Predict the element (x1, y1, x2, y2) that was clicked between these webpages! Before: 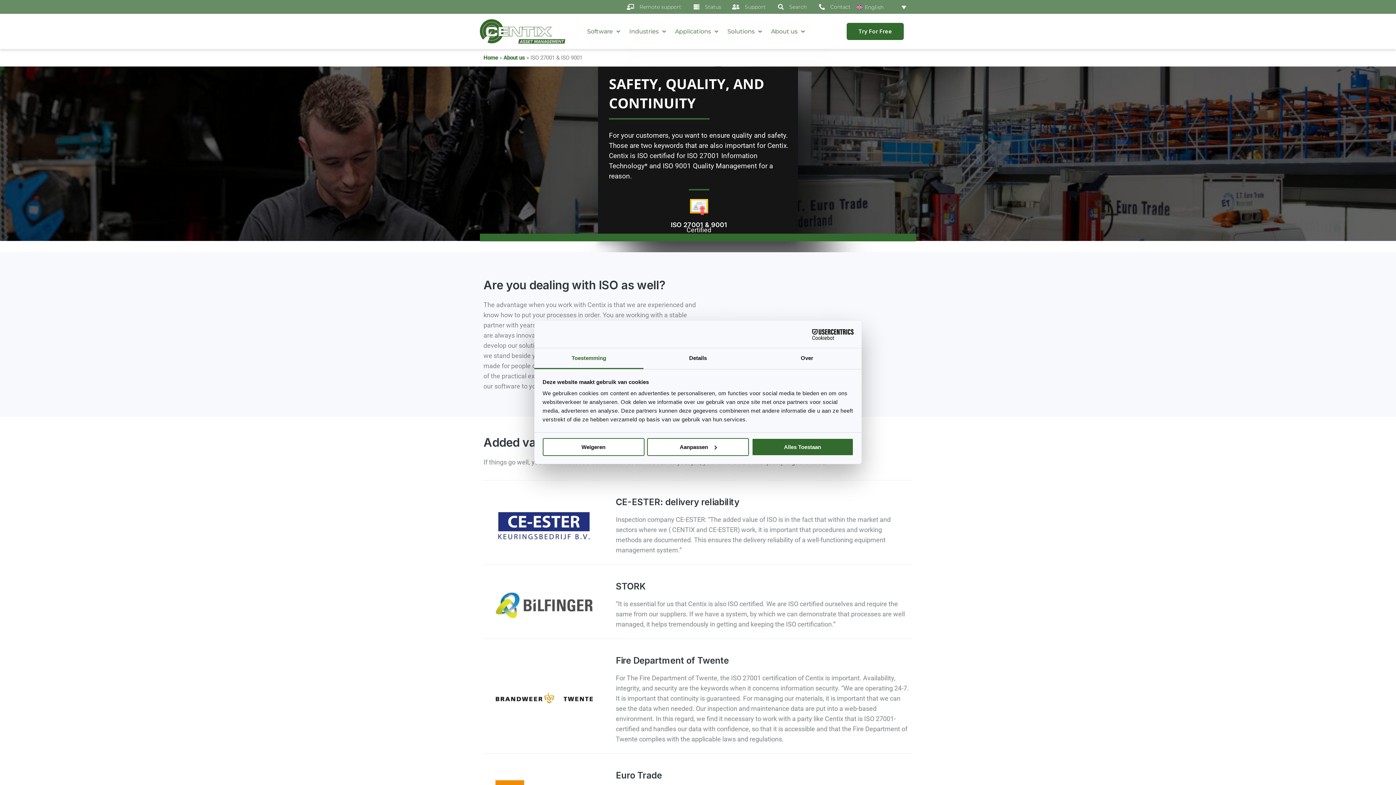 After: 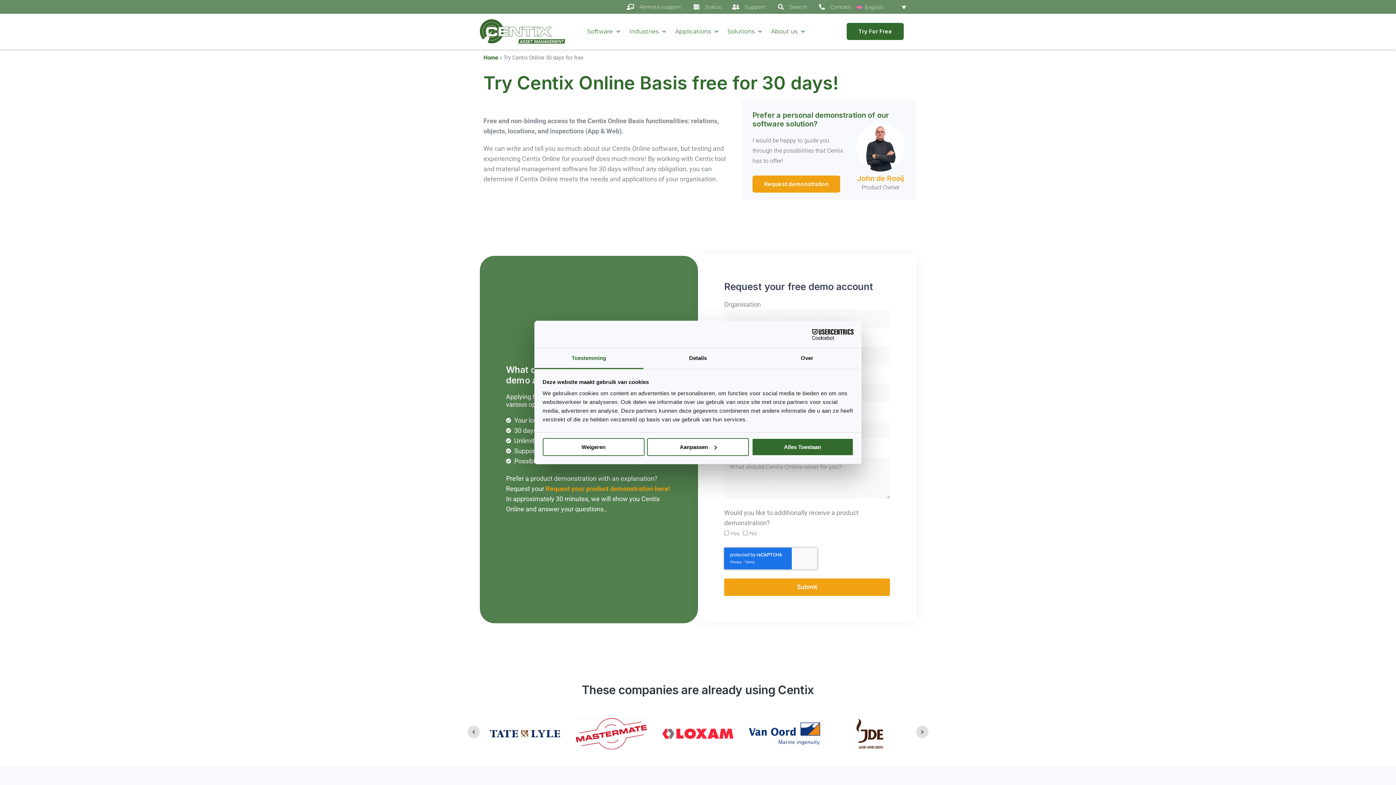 Action: bbox: (847, 22, 904, 40) label: Try For Free